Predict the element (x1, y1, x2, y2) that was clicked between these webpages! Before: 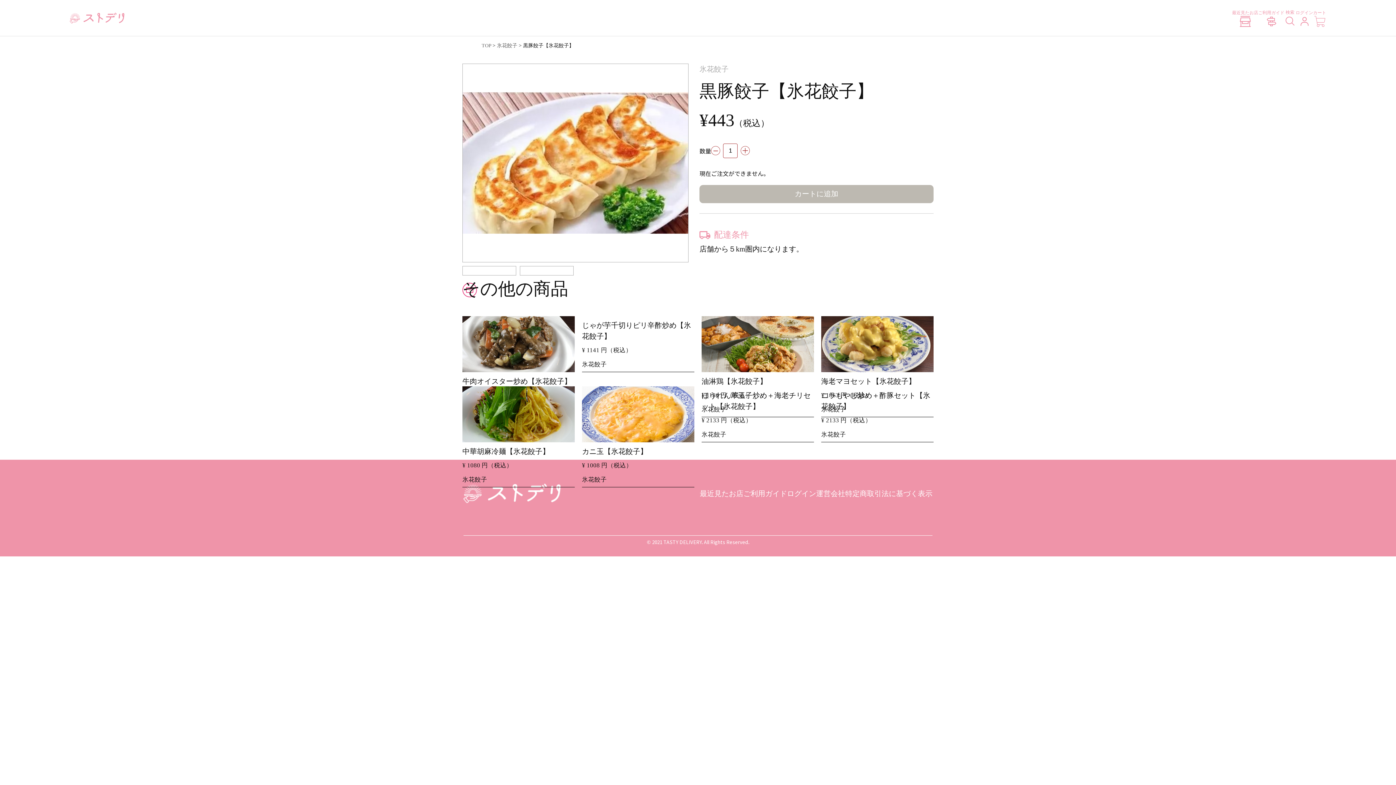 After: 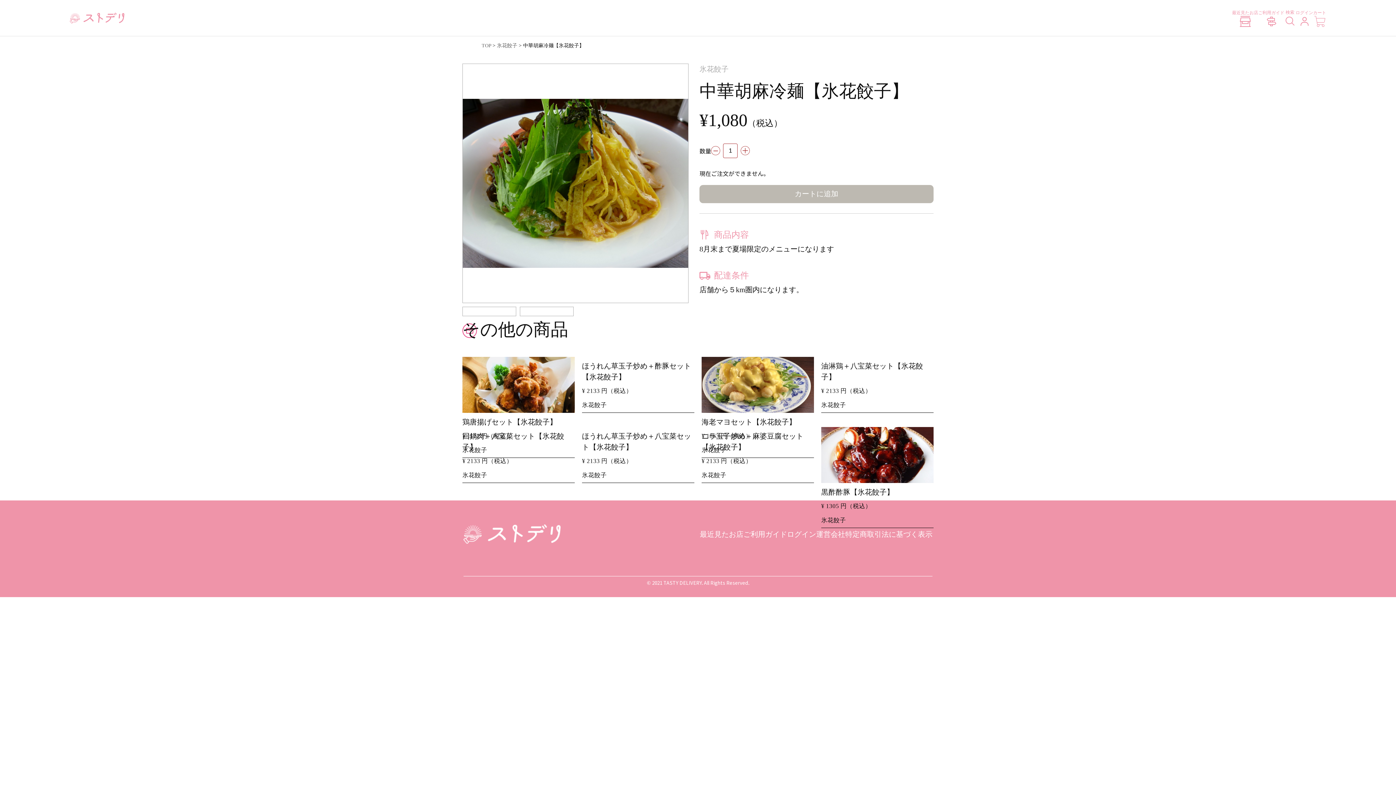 Action: label: 中華胡麻冷麺【氷花餃子】 bbox: (462, 446, 549, 456)